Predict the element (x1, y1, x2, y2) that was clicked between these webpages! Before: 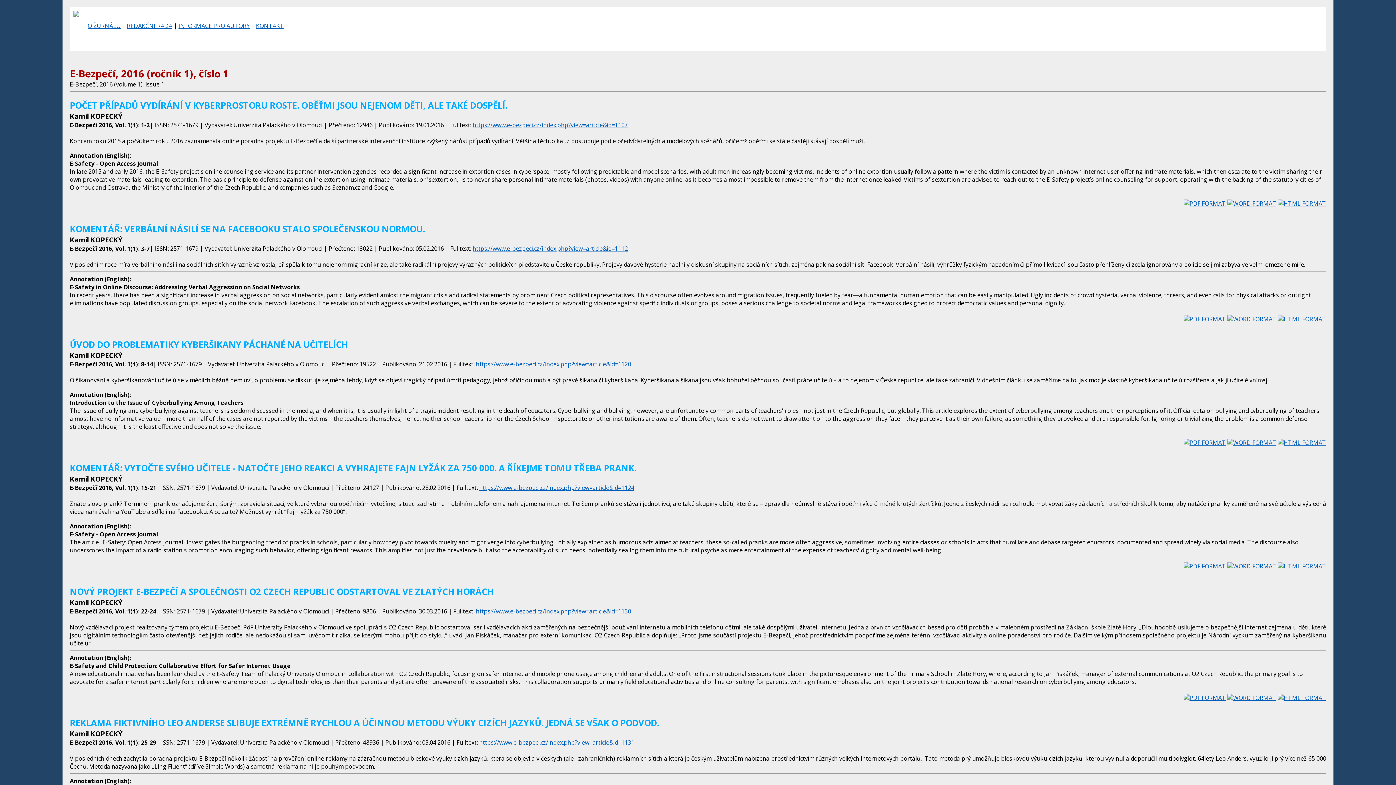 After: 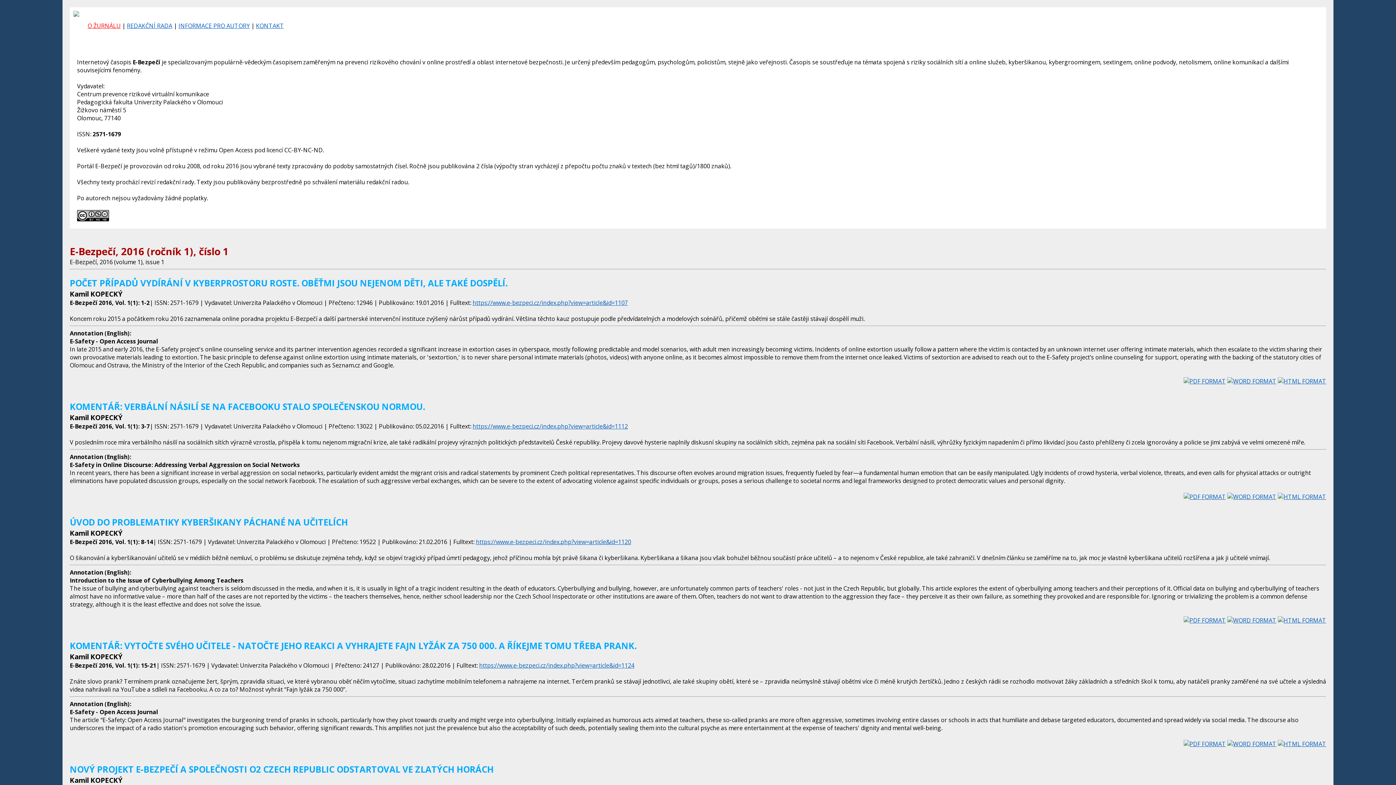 Action: bbox: (87, 21, 120, 29) label: O ŽURNÁLU